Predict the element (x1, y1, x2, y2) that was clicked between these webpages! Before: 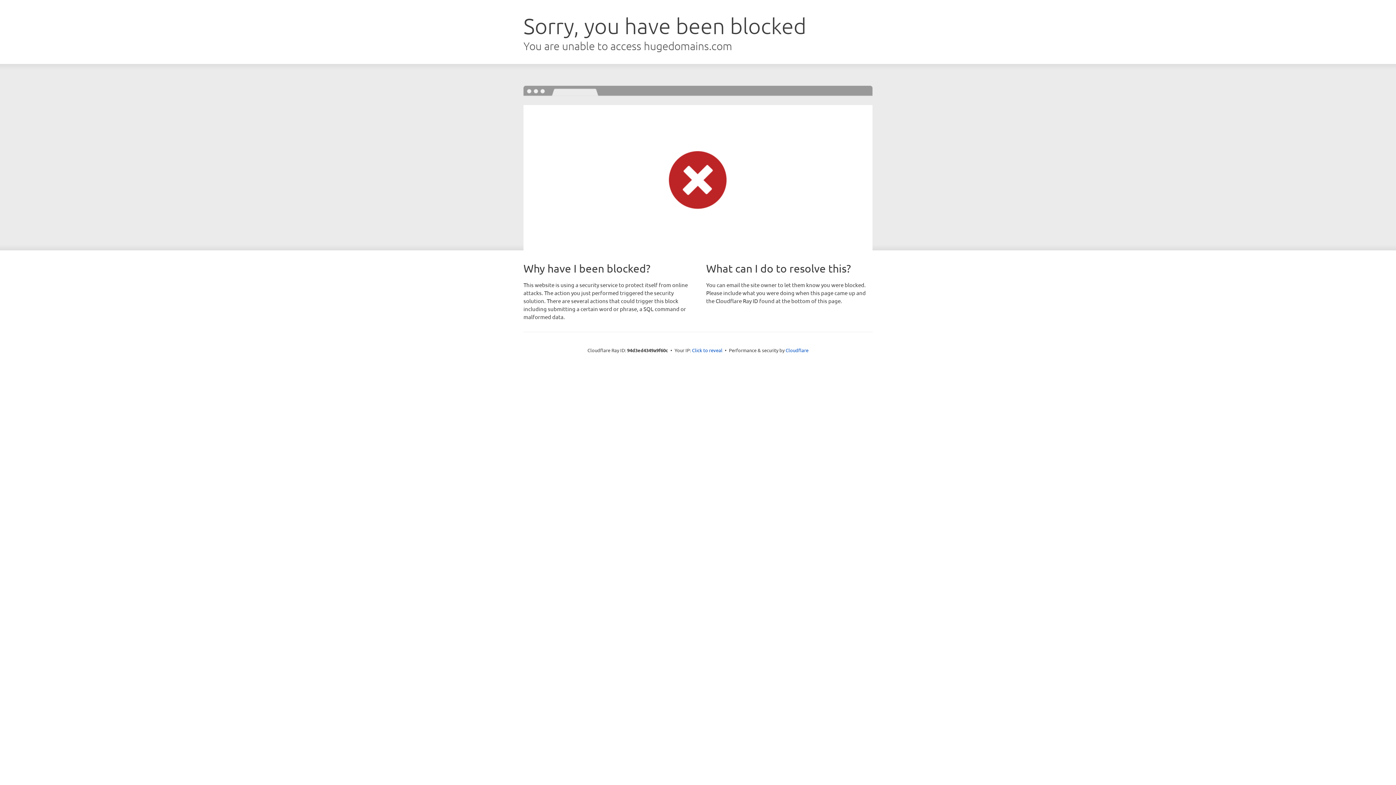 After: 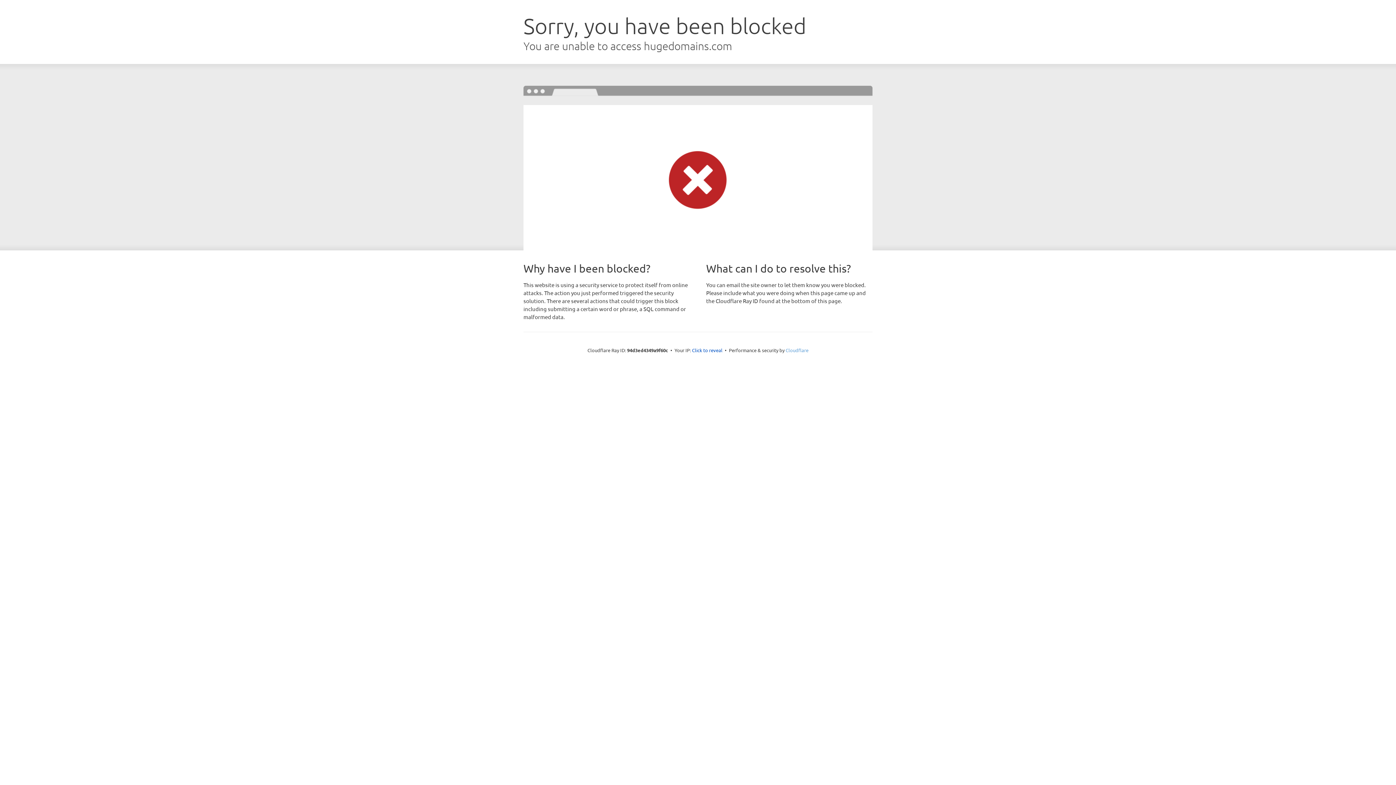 Action: bbox: (785, 347, 808, 353) label: Cloudflare